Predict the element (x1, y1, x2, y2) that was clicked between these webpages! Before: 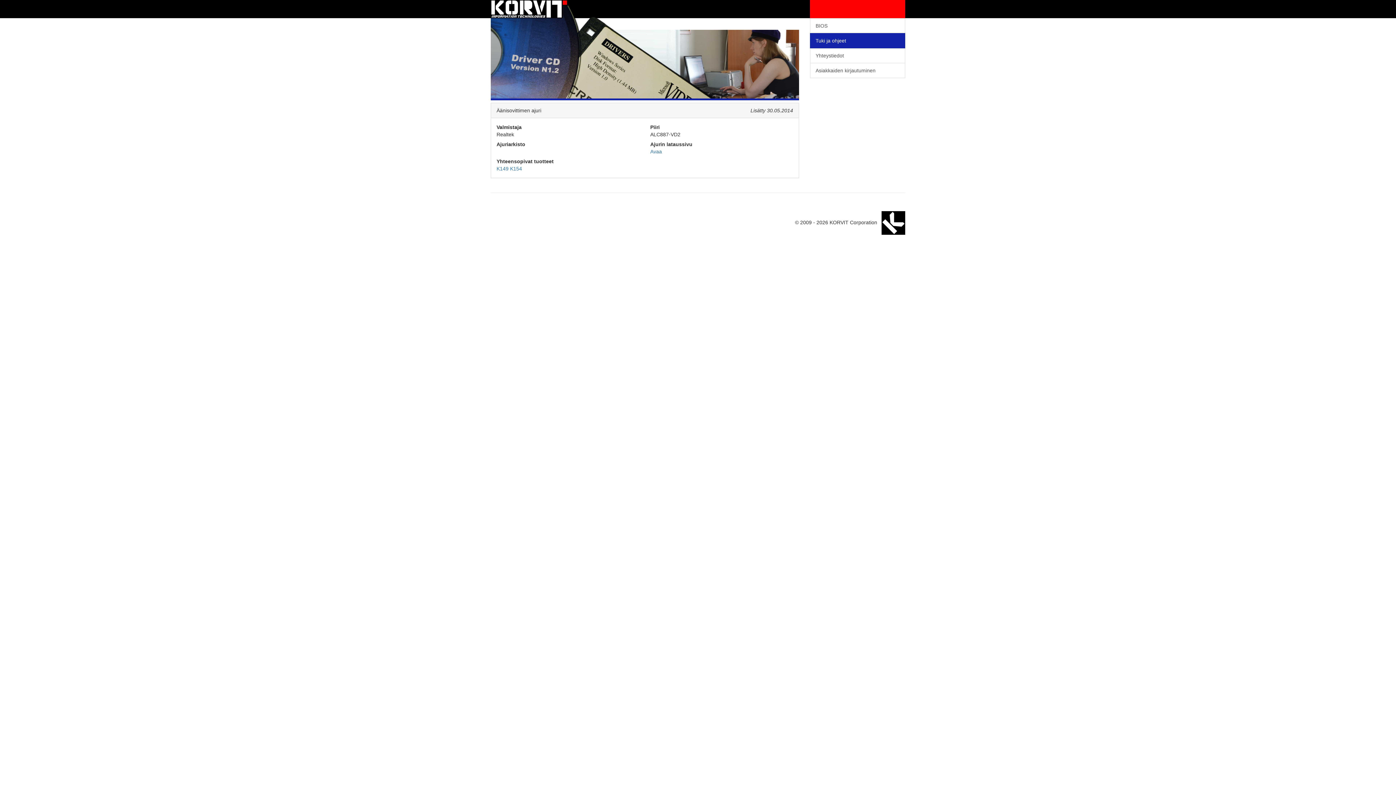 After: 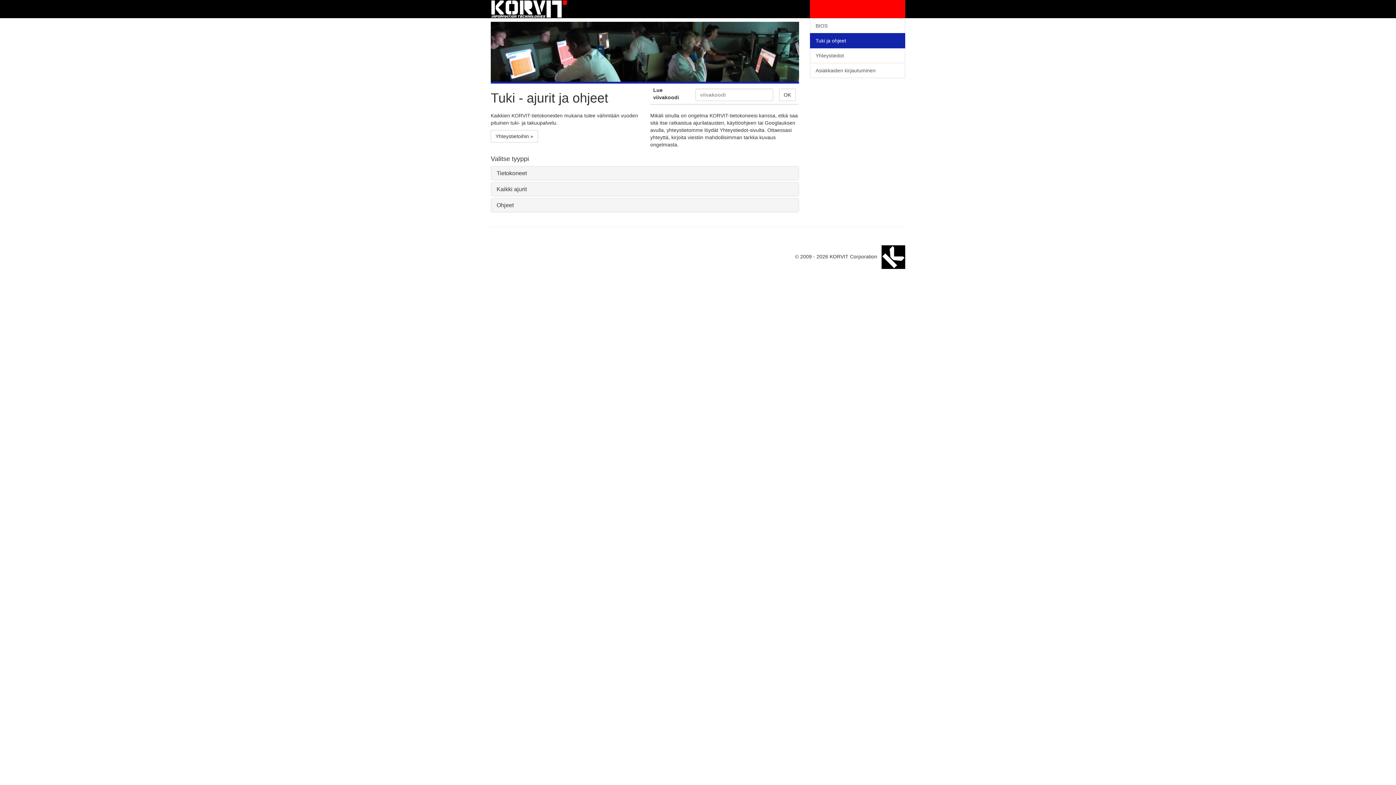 Action: label: Tuki ja ohjeet bbox: (810, 33, 905, 48)